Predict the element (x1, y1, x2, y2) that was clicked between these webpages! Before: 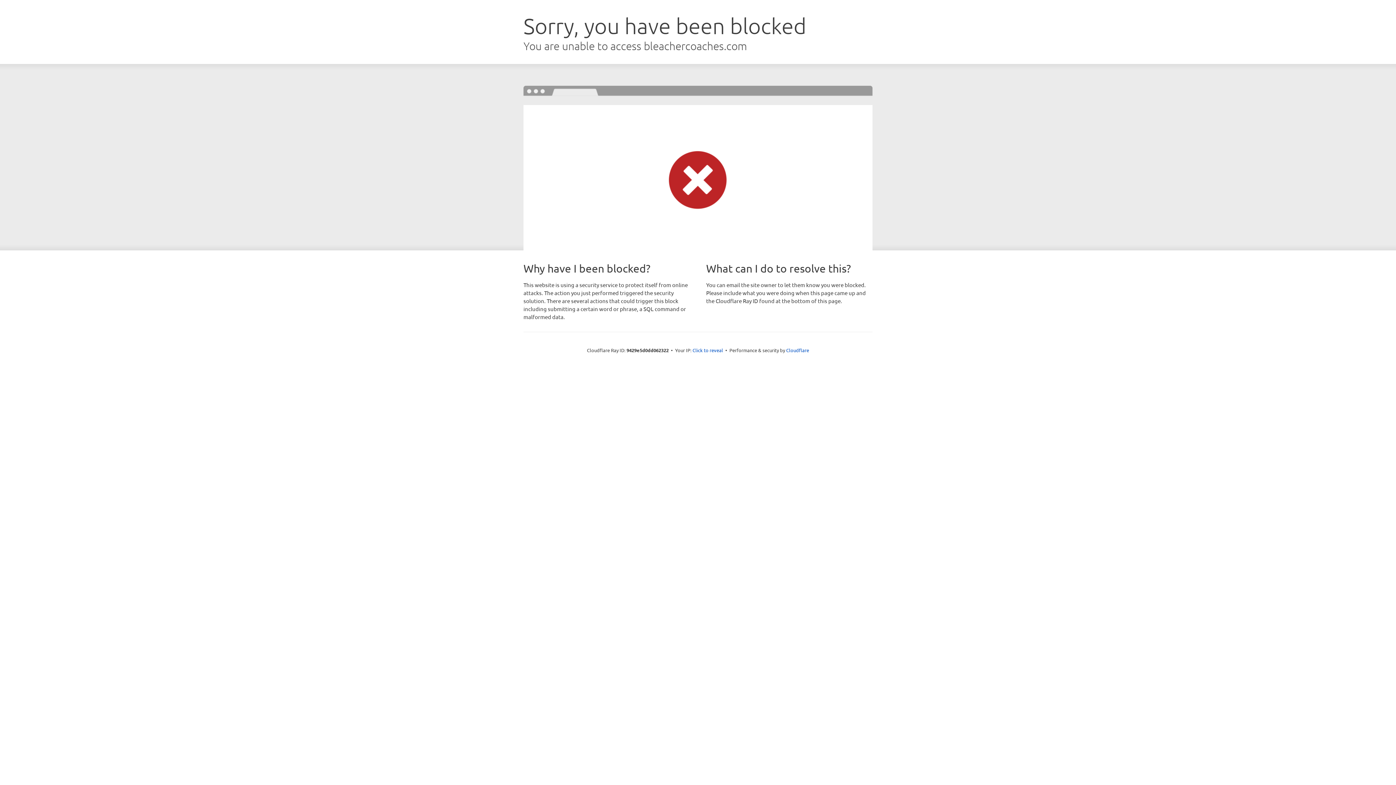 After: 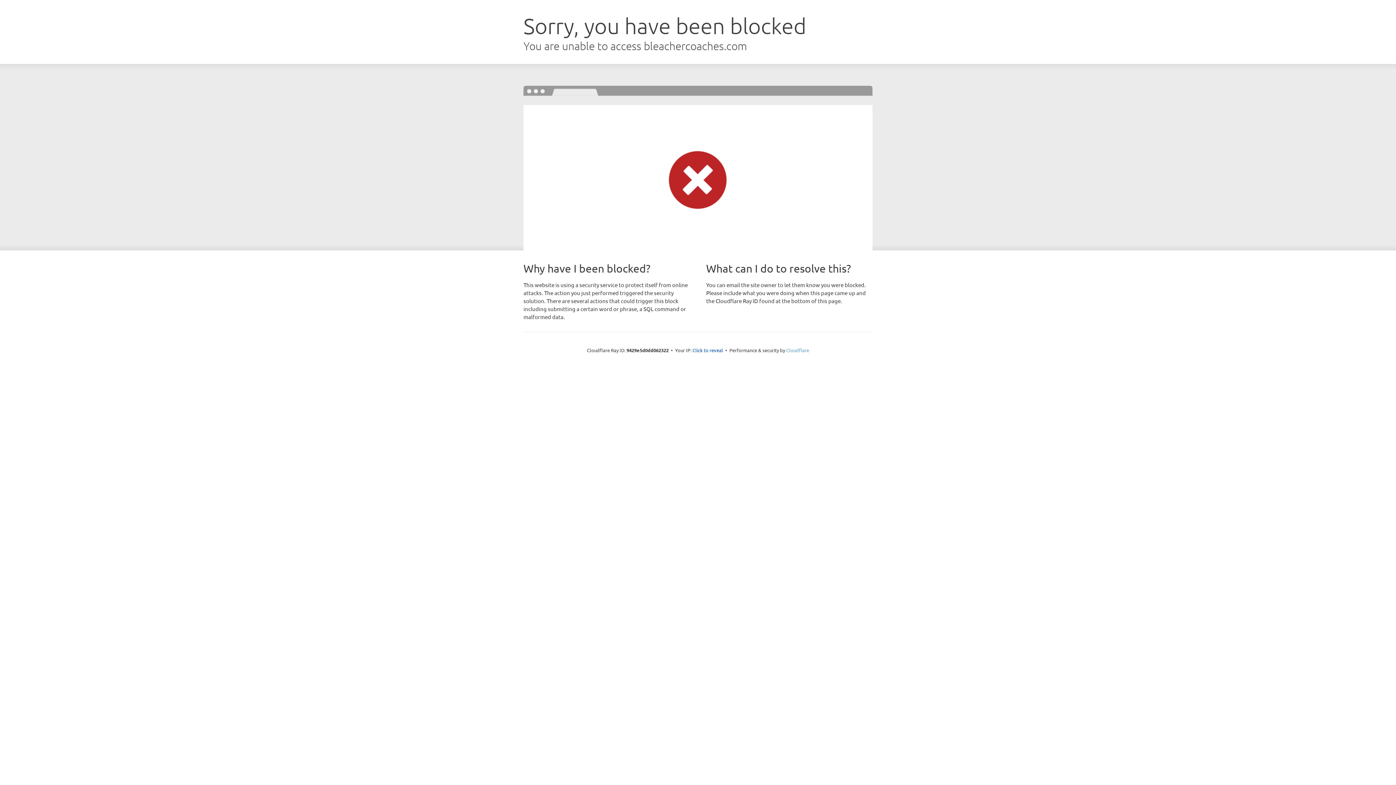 Action: label: Cloudflare bbox: (786, 347, 809, 353)